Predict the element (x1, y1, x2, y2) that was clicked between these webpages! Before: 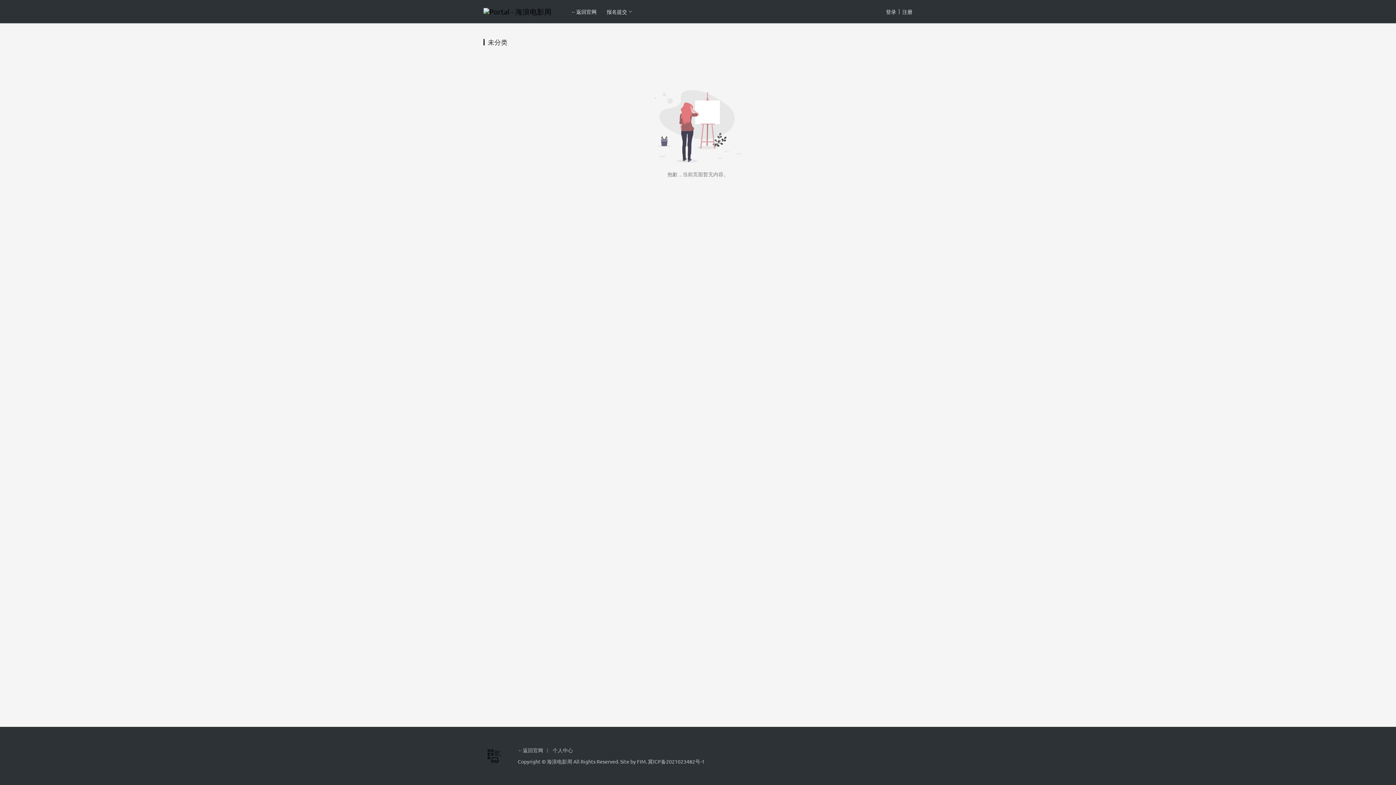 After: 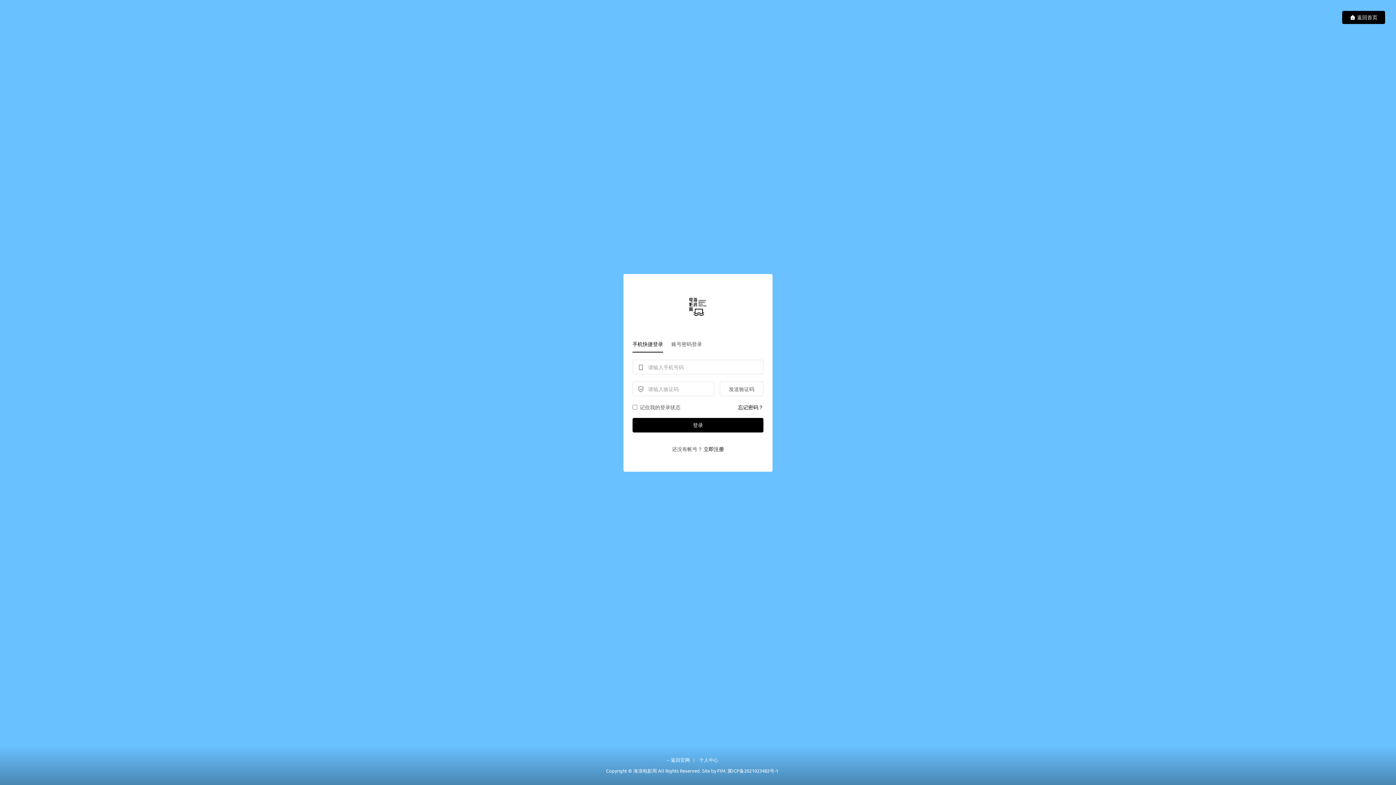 Action: bbox: (483, 6, 551, 16)